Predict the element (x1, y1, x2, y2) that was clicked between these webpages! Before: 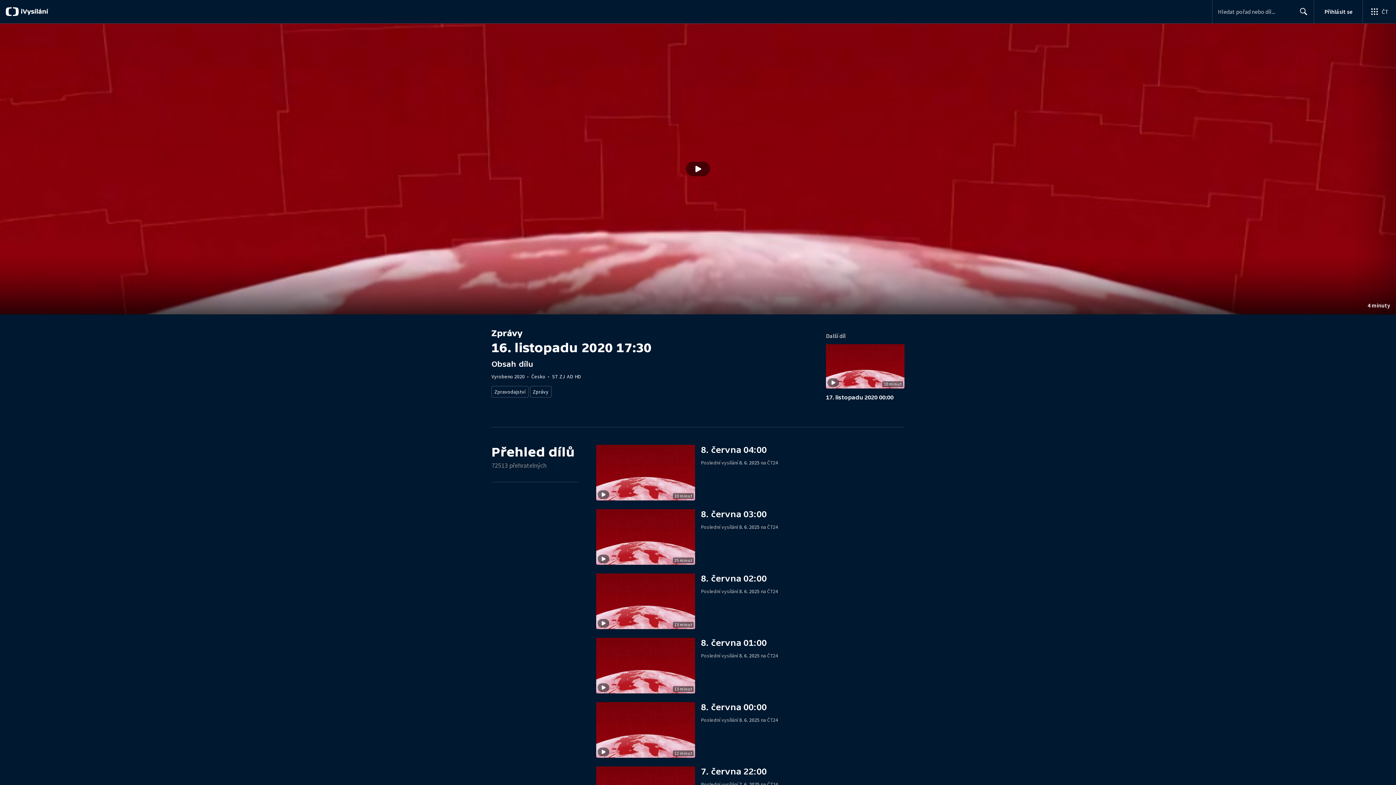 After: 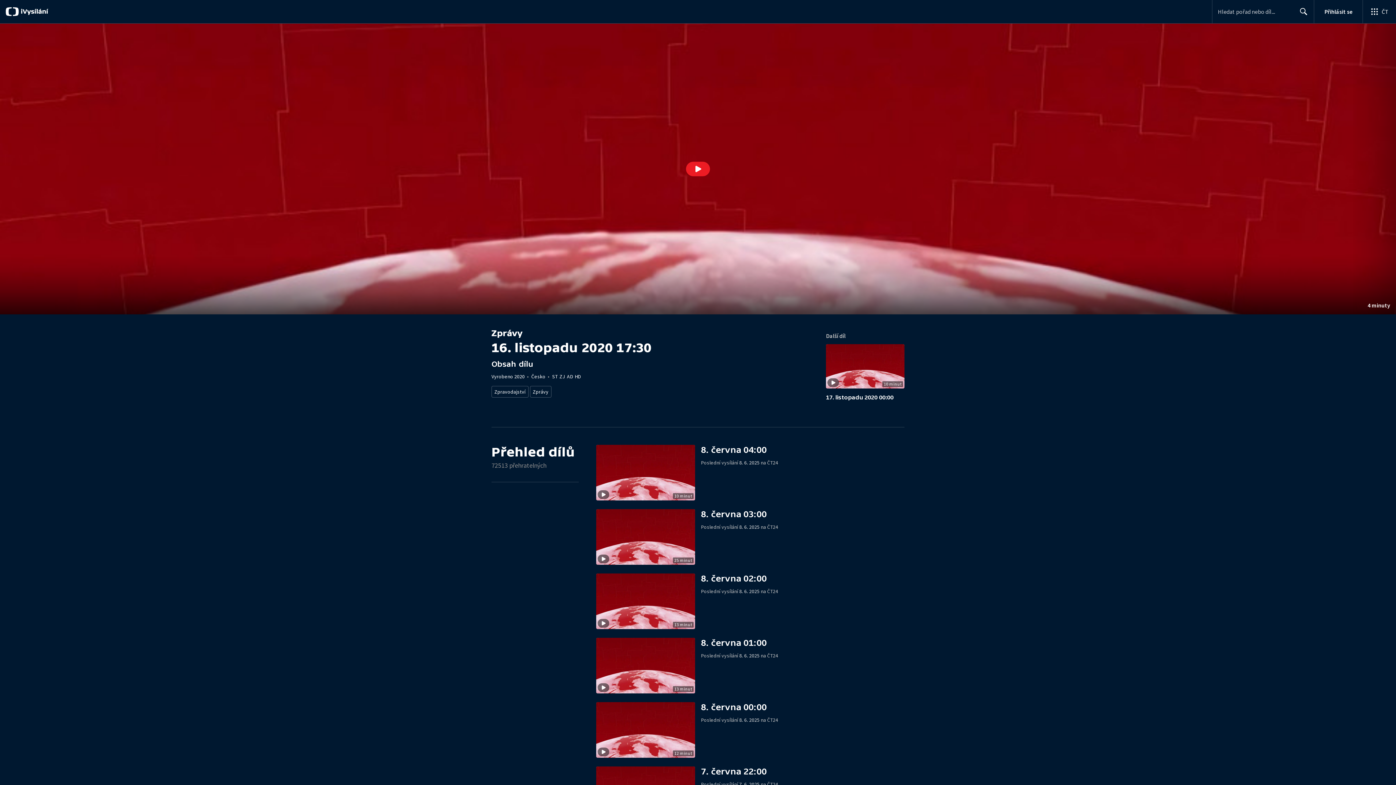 Action: bbox: (0, 23, 1396, 314) label: Přehrát video s názvem 16. listopadu 2020 17:30